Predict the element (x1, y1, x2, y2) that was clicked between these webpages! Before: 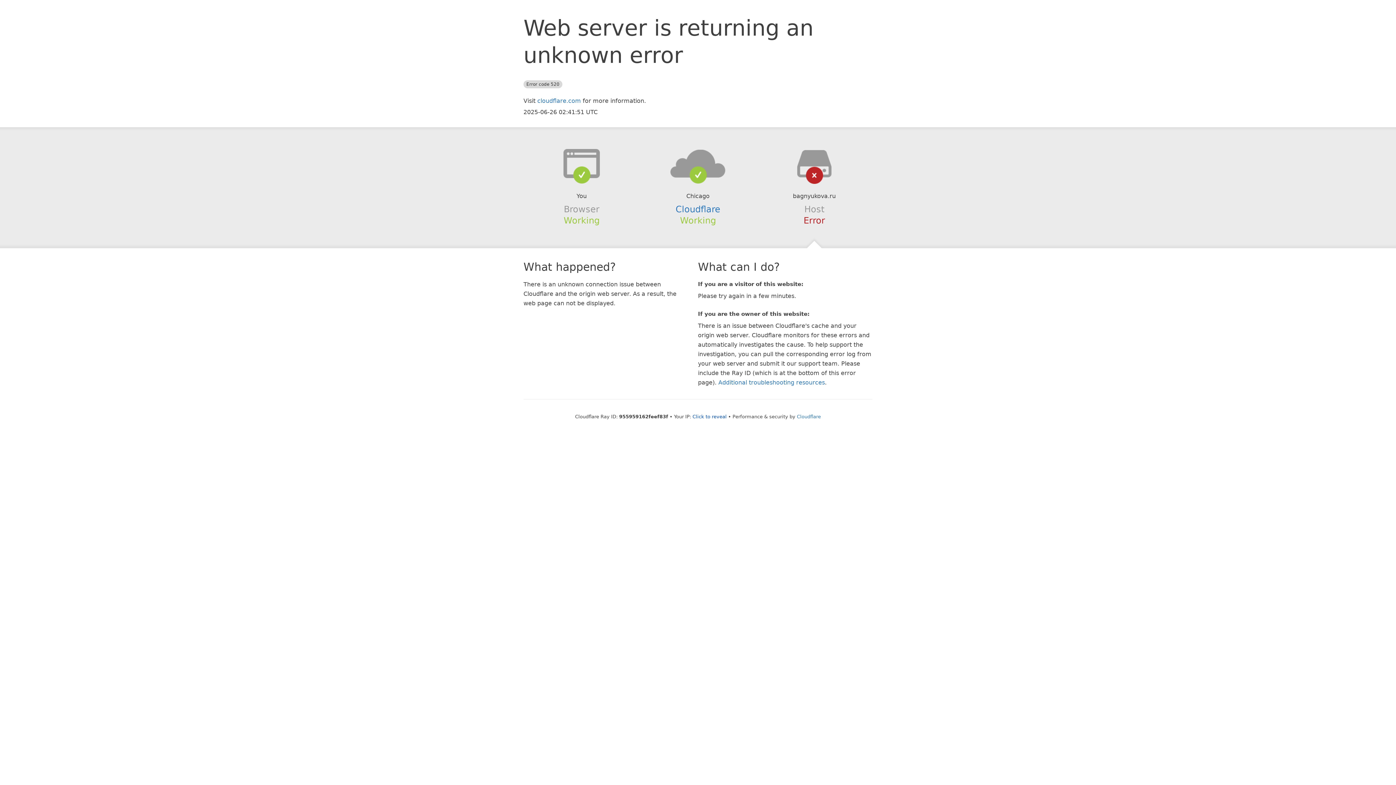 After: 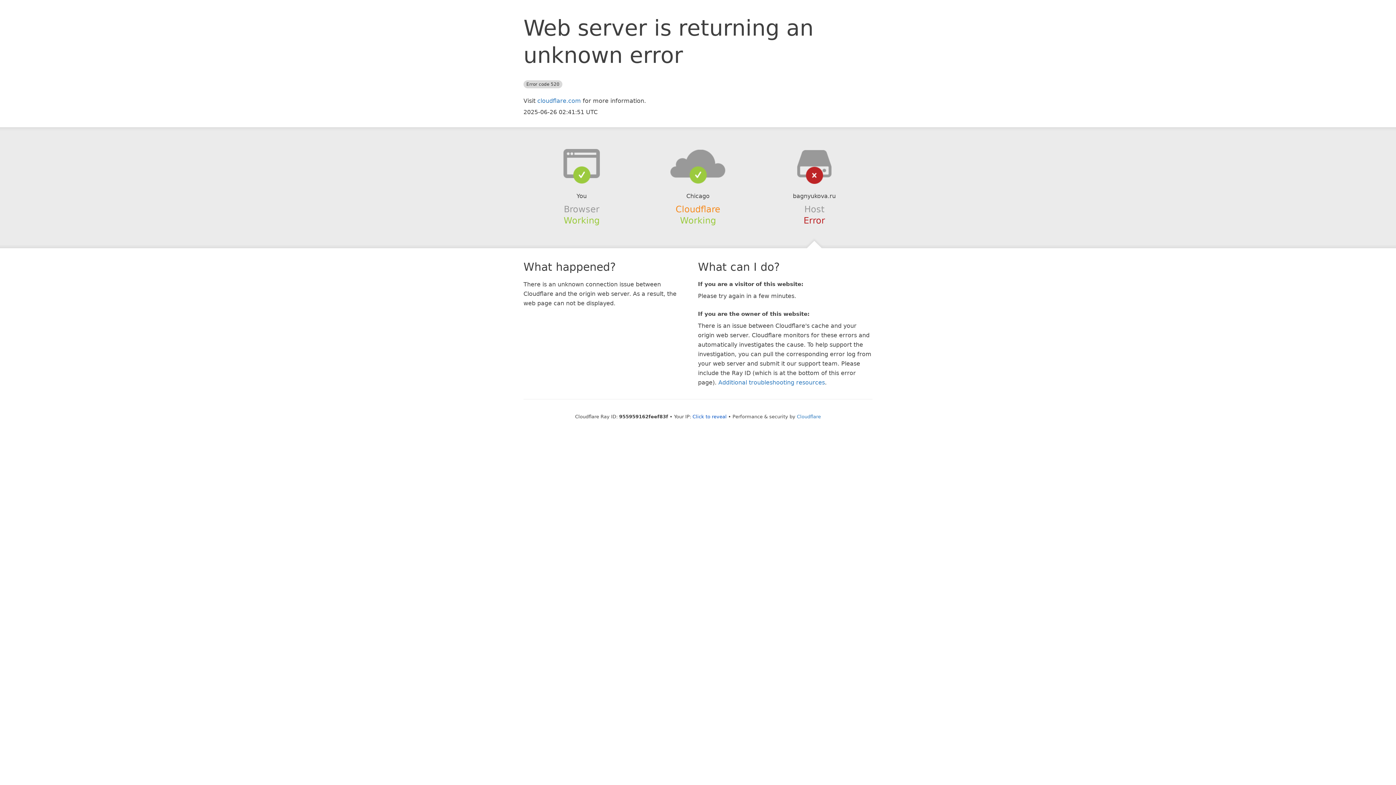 Action: label: Cloudflare bbox: (675, 204, 720, 214)